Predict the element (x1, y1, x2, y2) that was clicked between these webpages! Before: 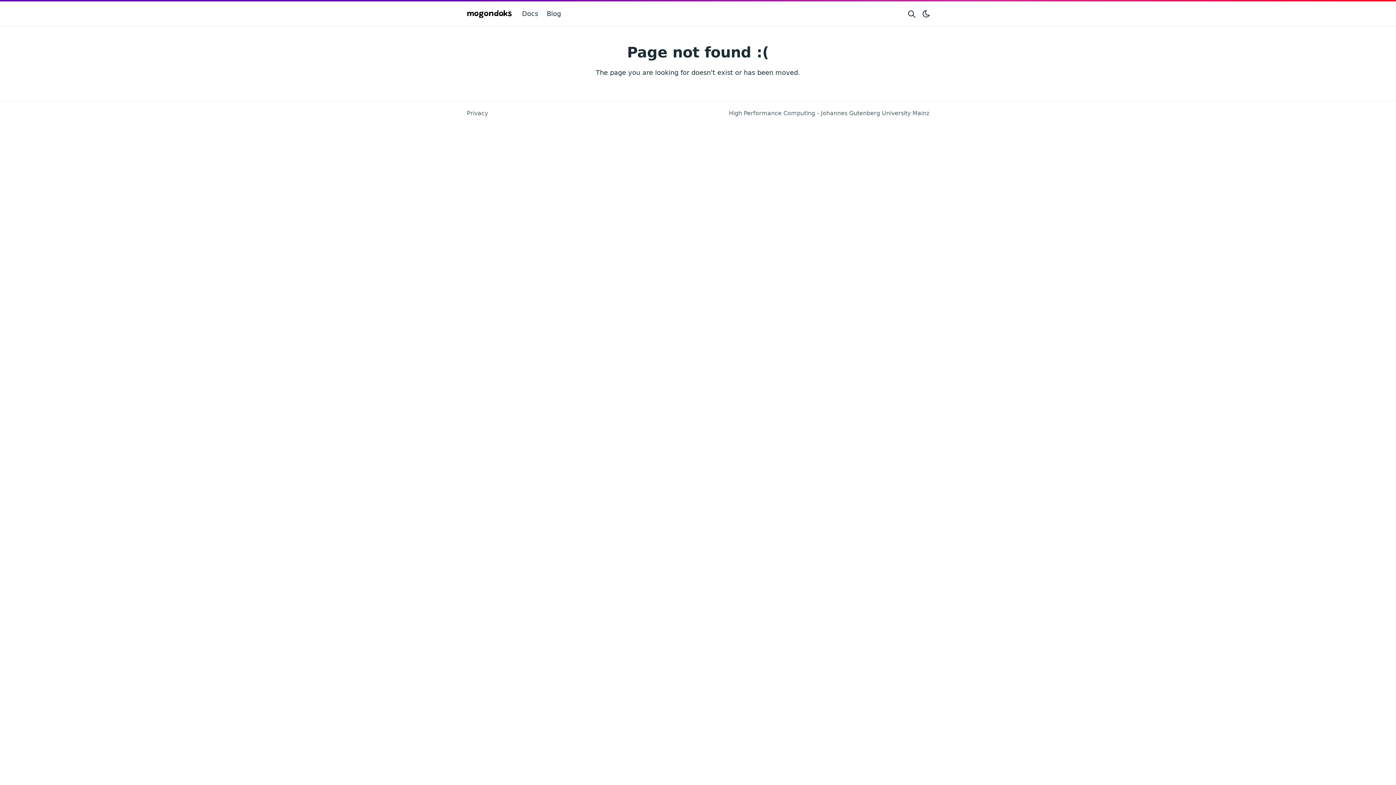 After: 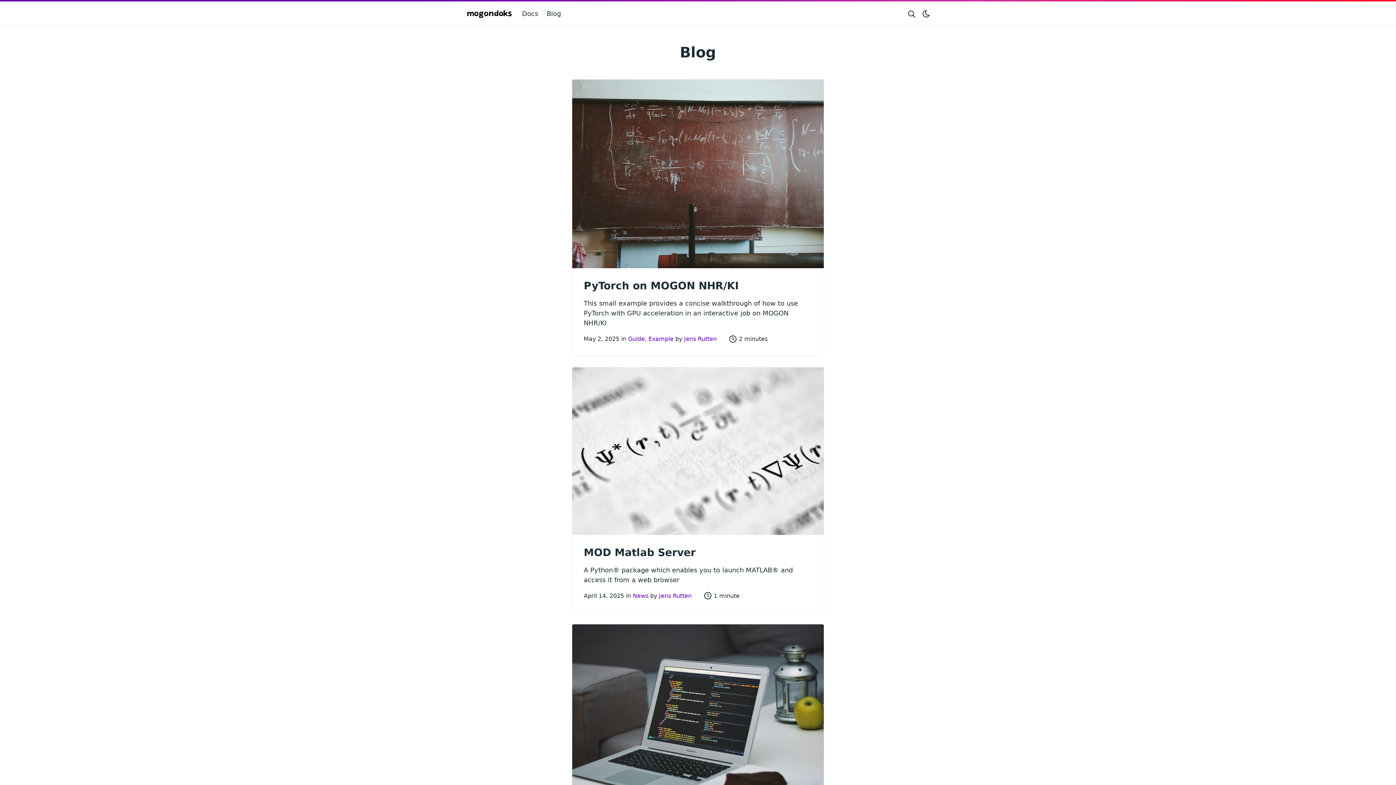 Action: bbox: (544, 5, 564, 21) label: Blog